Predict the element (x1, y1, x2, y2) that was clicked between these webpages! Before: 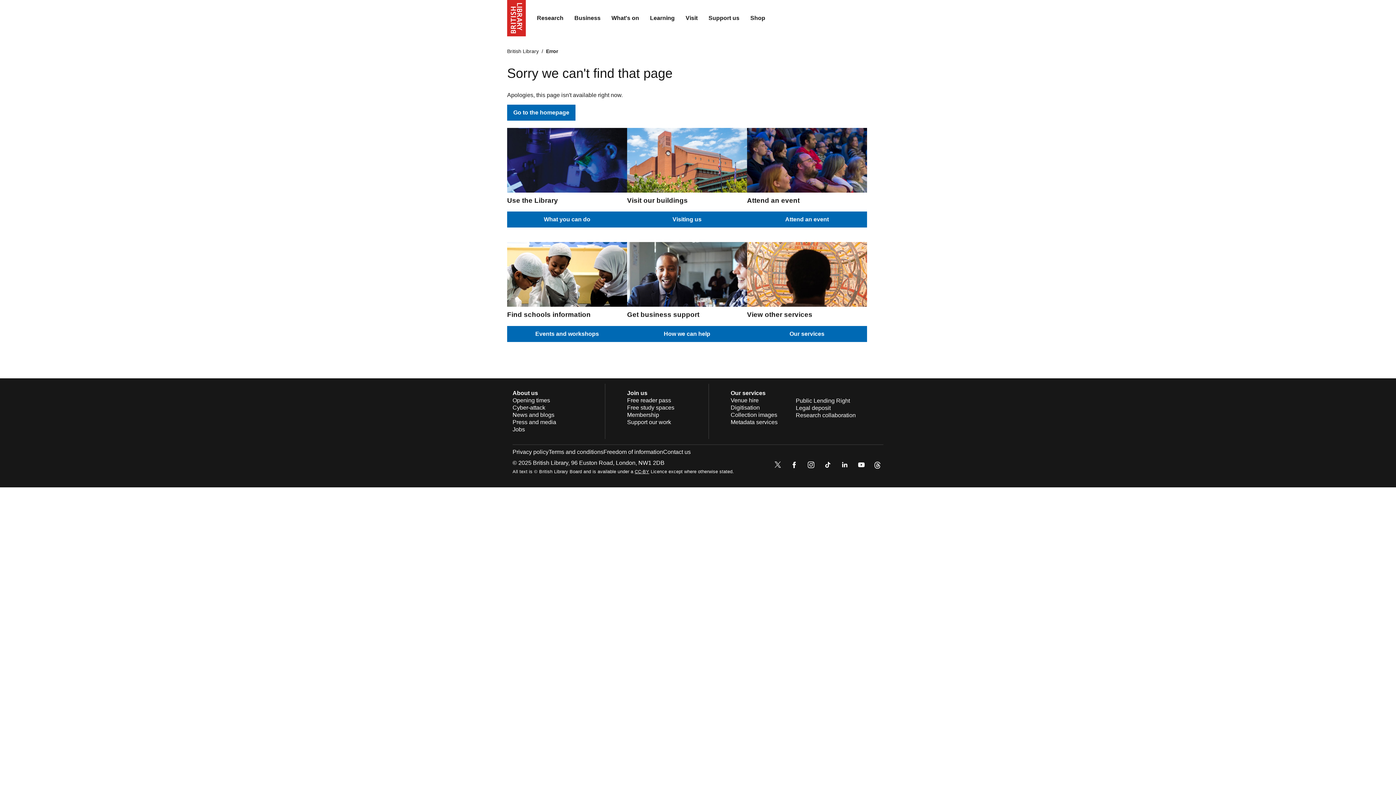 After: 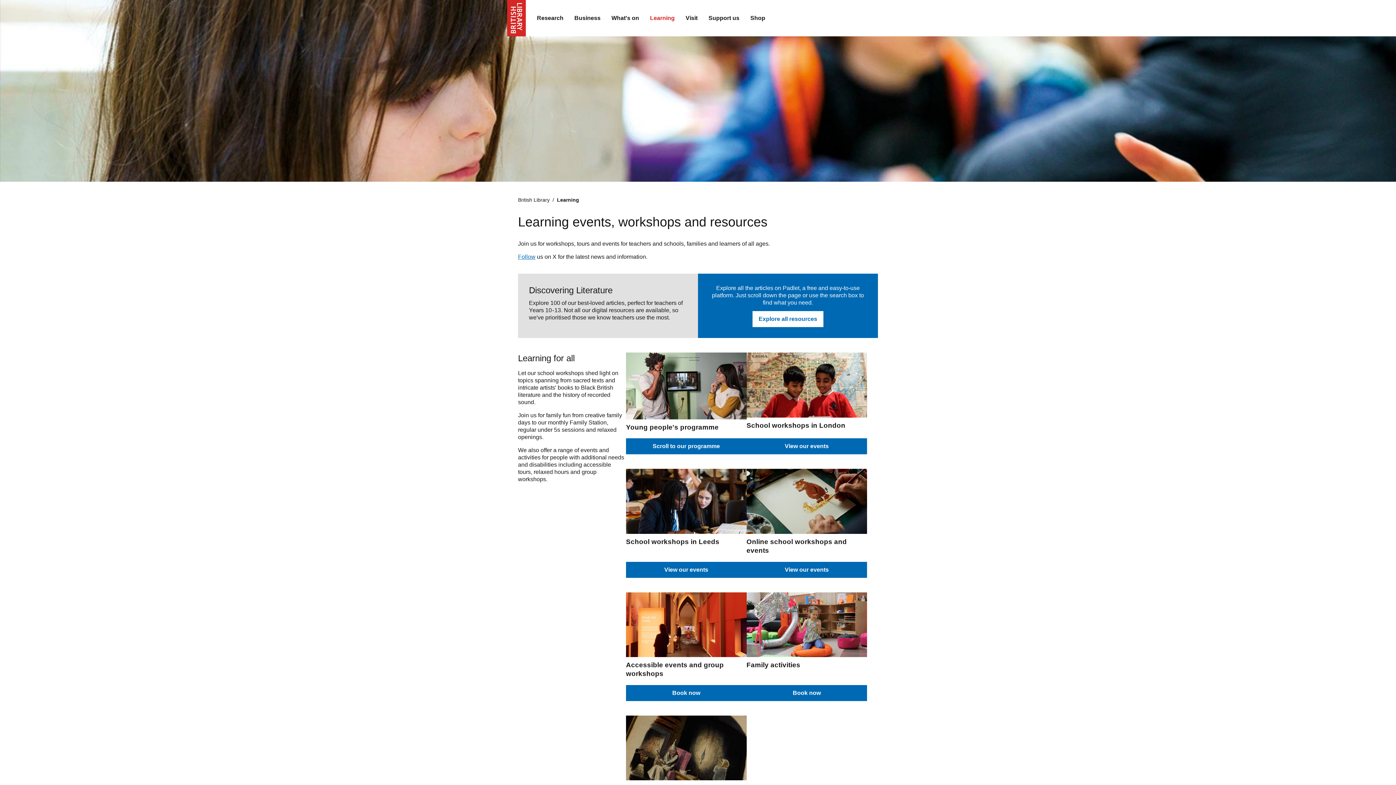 Action: label: Learning bbox: (644, 9, 680, 27)